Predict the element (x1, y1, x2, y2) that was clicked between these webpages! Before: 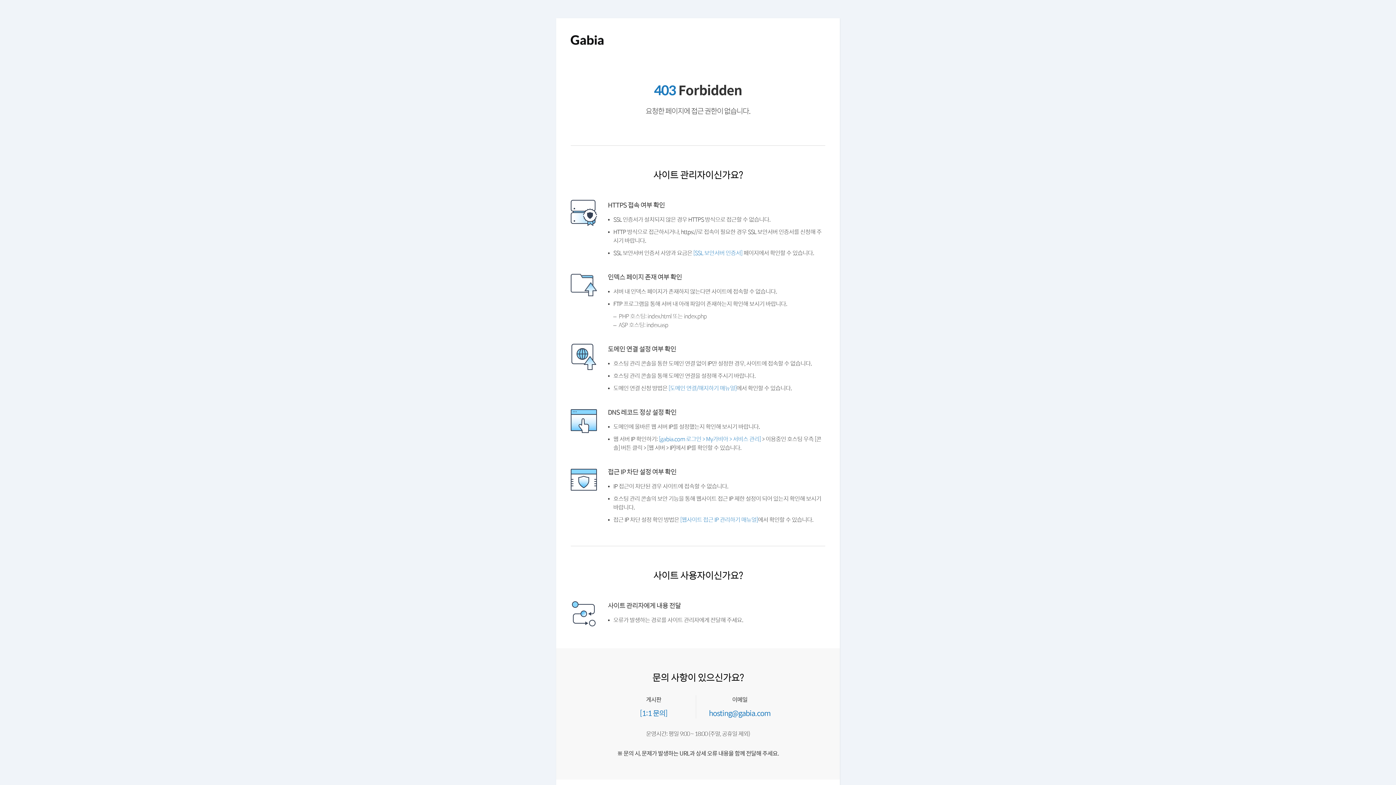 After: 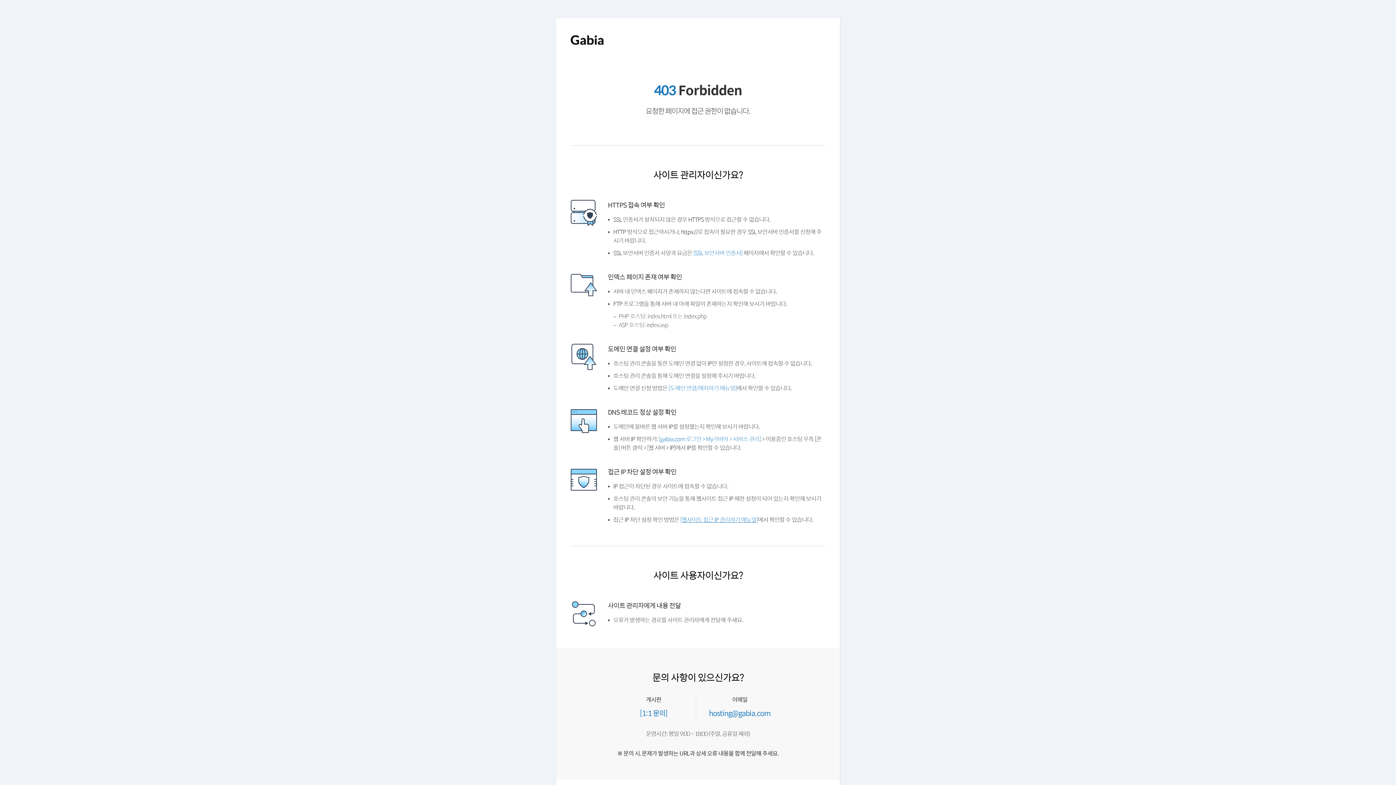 Action: bbox: (680, 515, 758, 524) label: [웹사이트 접근 IP 관리하기 매뉴얼]